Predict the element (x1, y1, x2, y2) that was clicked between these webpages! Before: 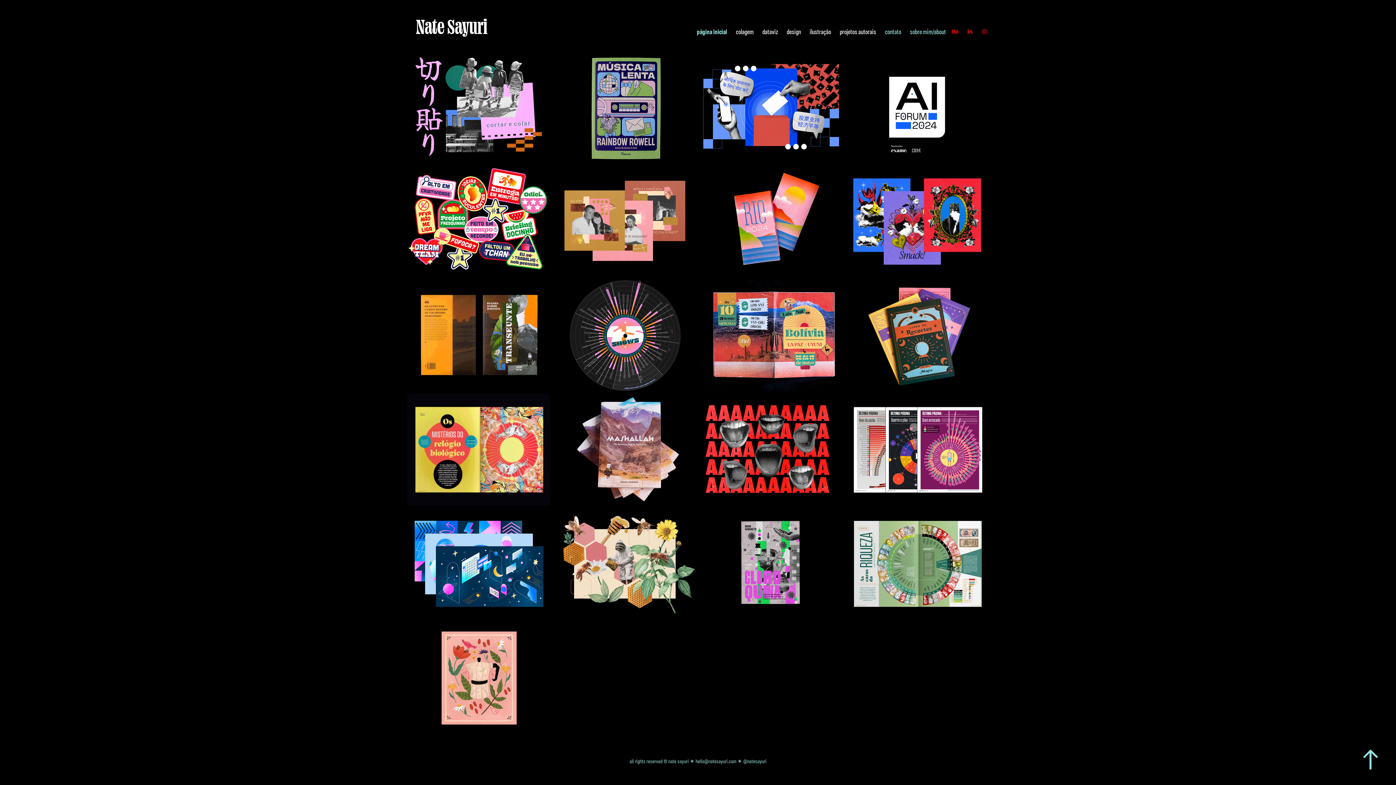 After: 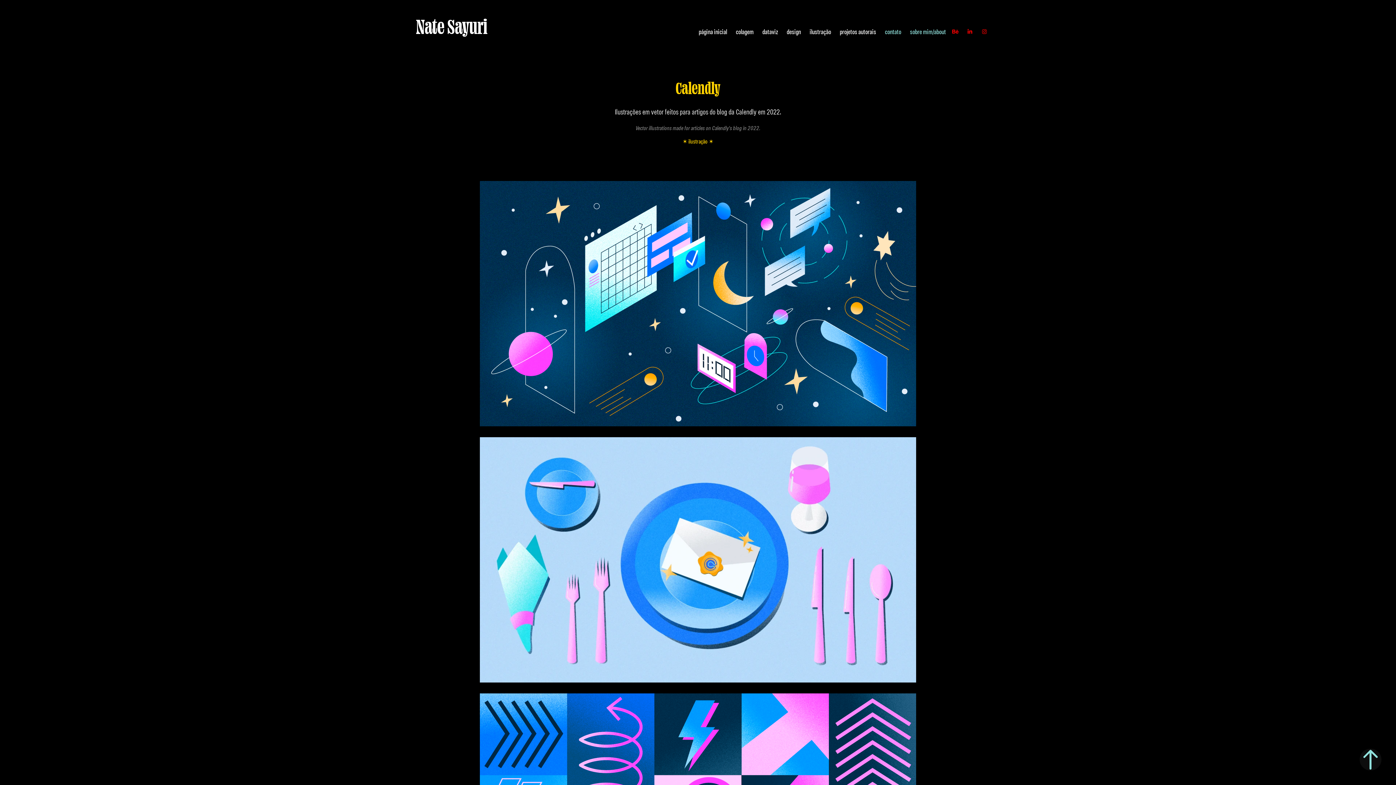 Action: bbox: (407, 508, 550, 622) label: Calendly
✶ ilustração ✶